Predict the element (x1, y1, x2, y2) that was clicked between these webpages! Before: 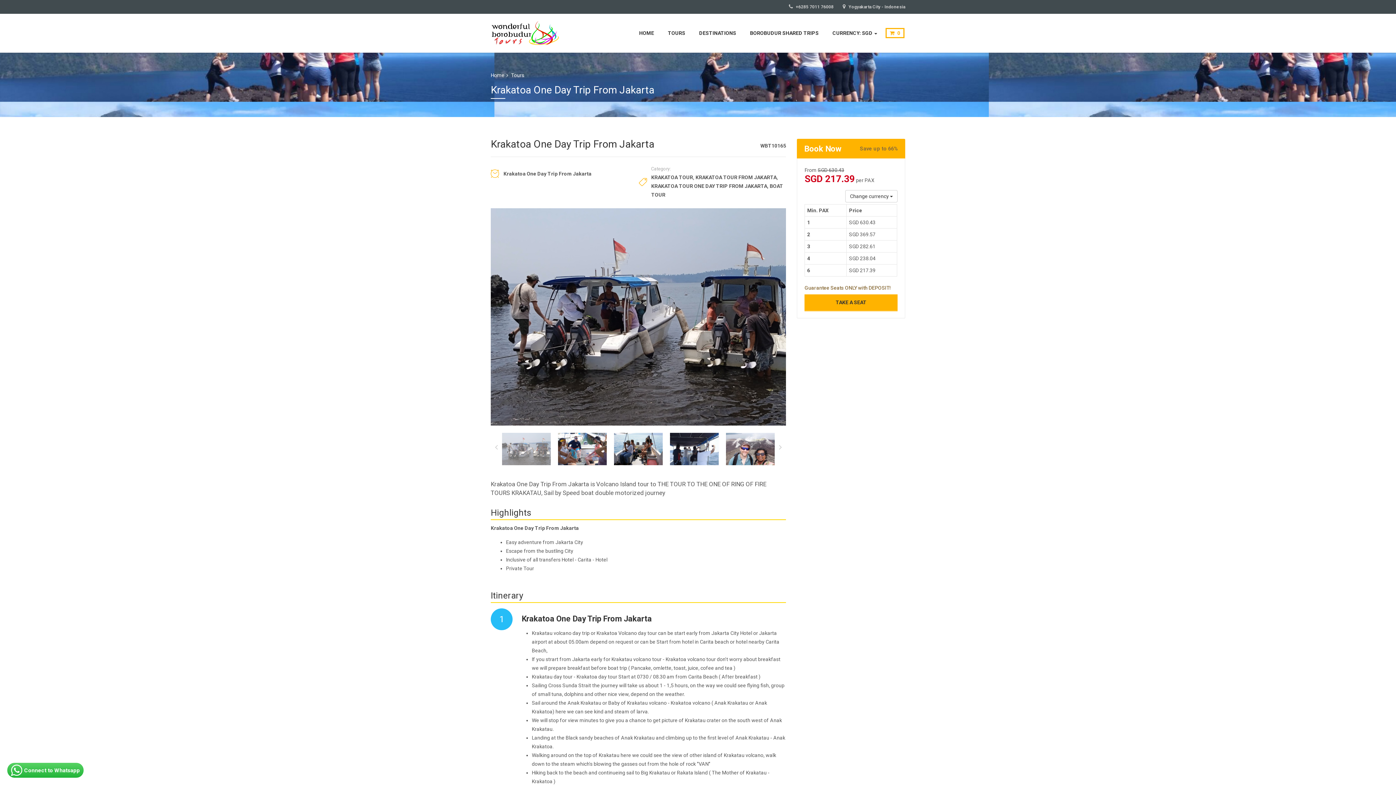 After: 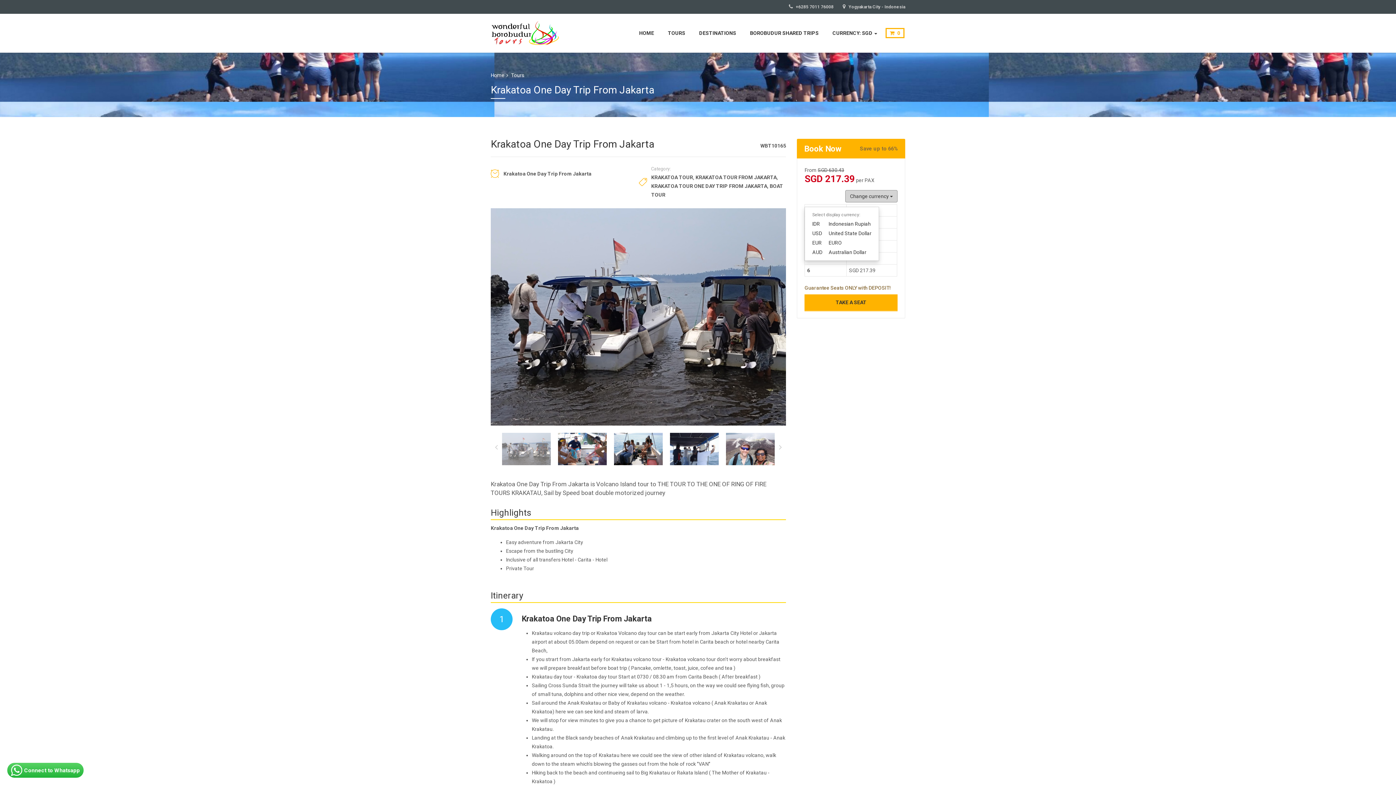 Action: label: Change currency  bbox: (845, 190, 897, 202)